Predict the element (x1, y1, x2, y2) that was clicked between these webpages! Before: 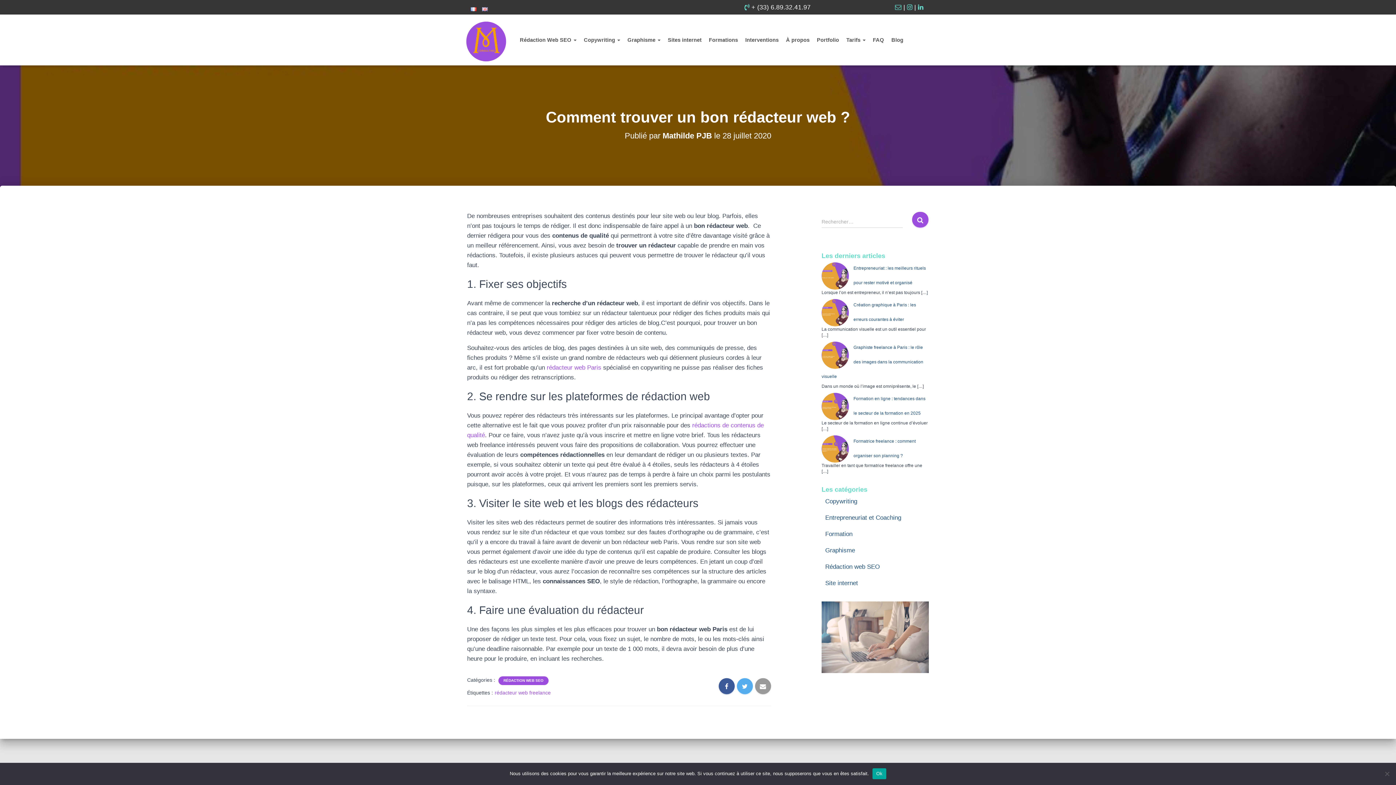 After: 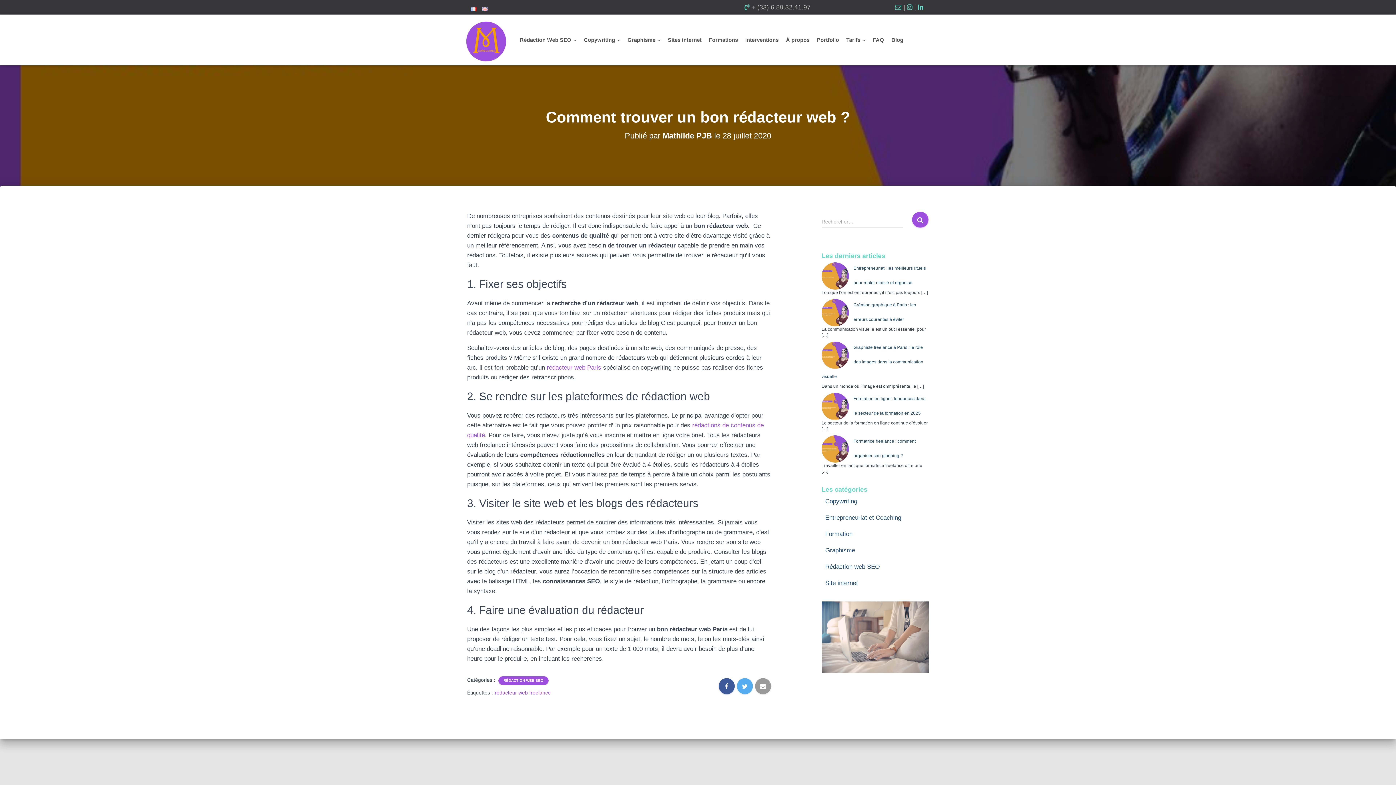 Action: bbox: (749, 3, 810, 10) label:  + (33) 6.89.32.41.97